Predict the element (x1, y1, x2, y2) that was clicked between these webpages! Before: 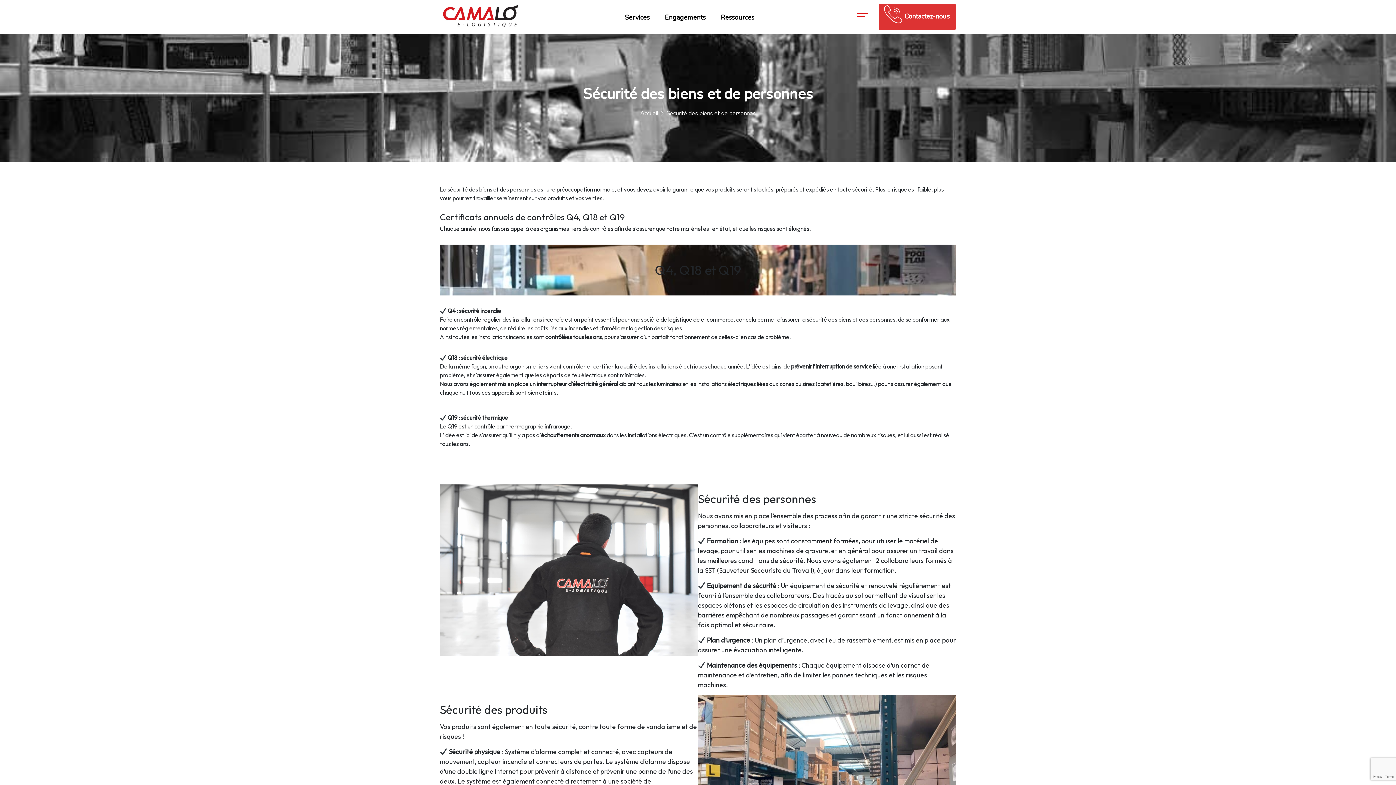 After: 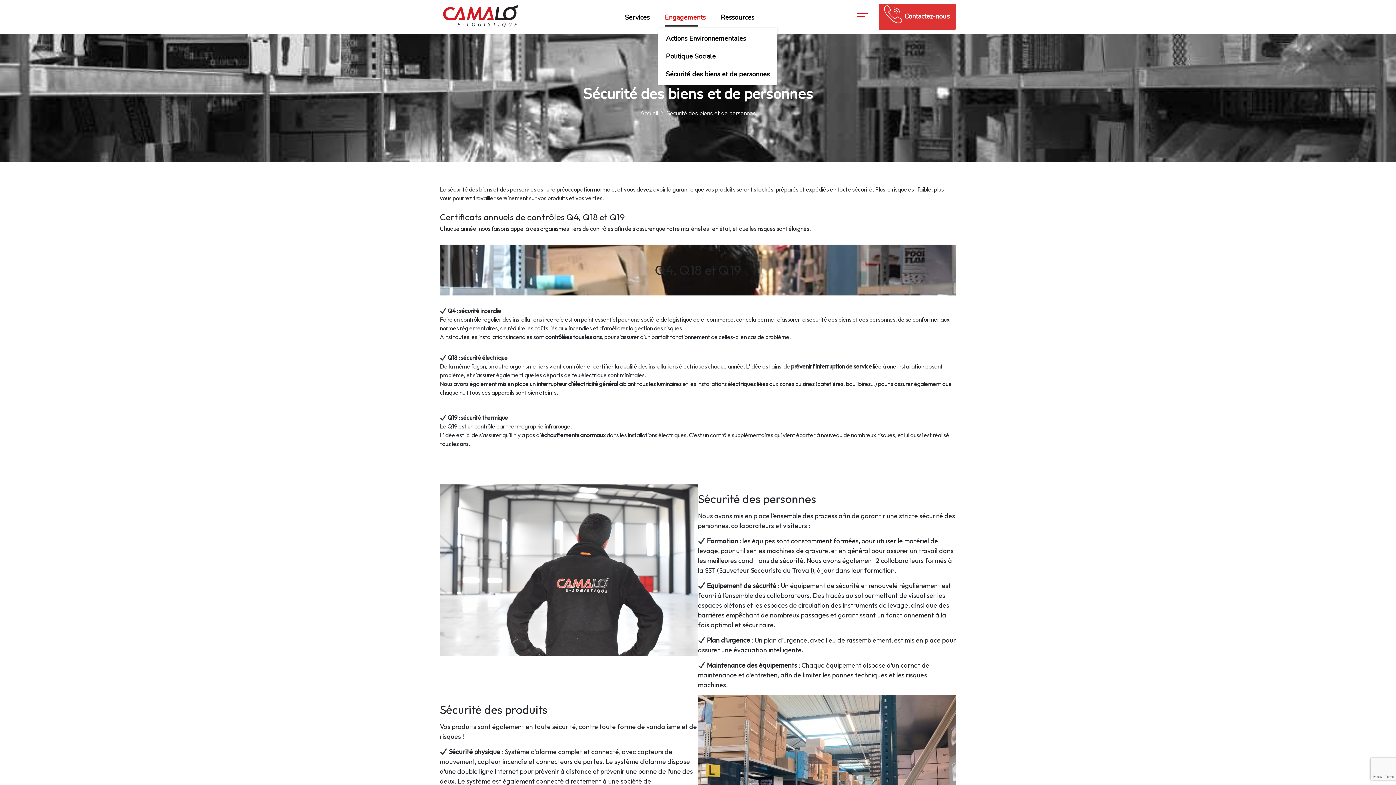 Action: bbox: (660, 8, 709, 26) label: Engagements